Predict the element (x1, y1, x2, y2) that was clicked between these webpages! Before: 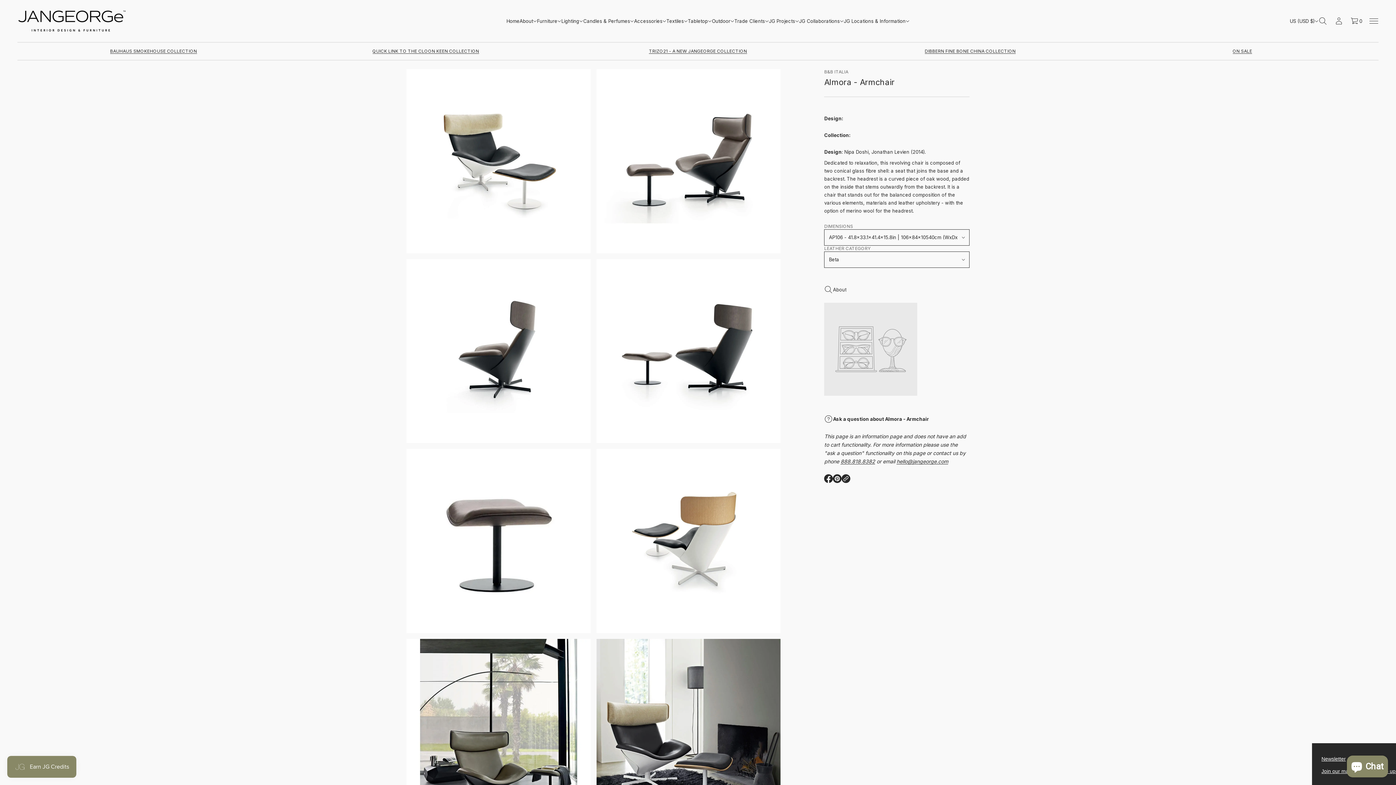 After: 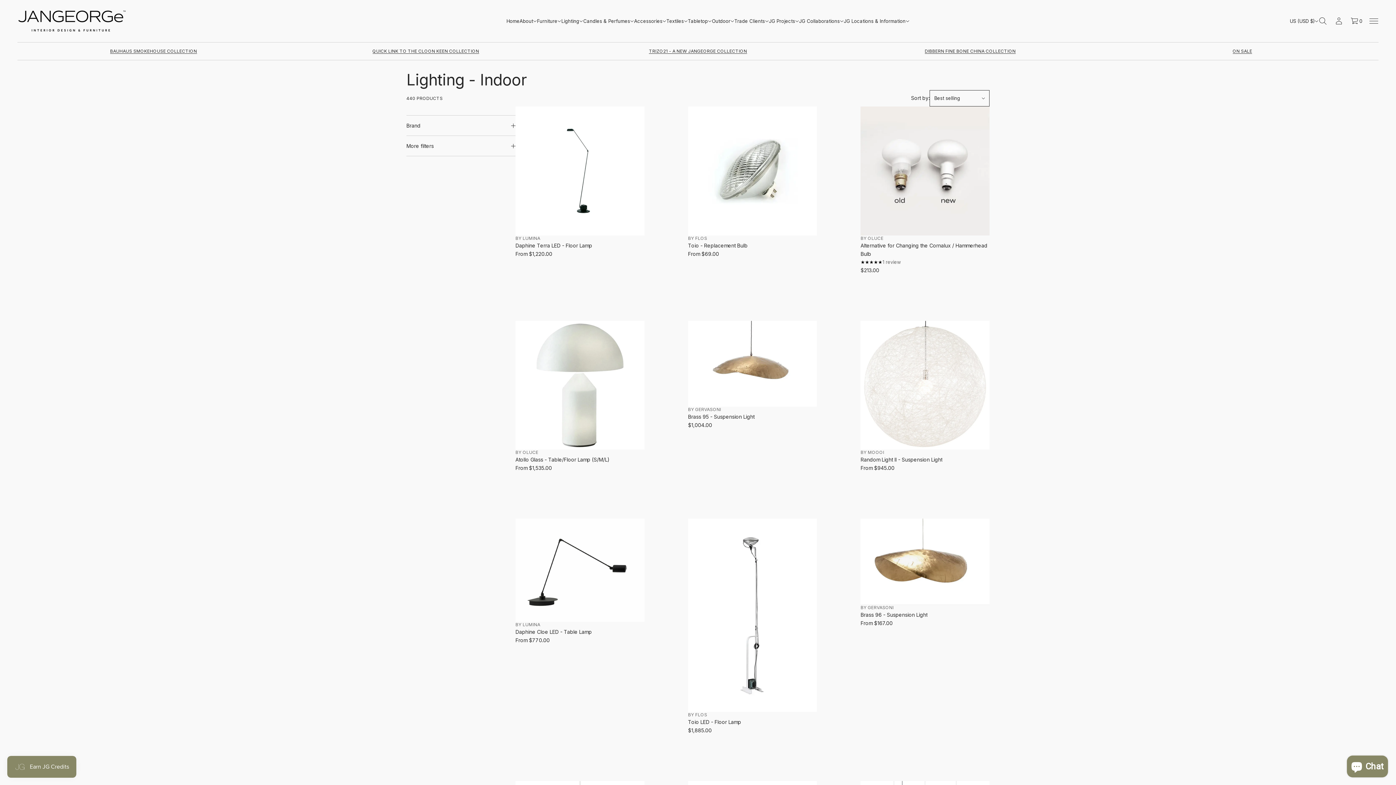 Action: bbox: (561, 15, 579, 26) label: Lighting